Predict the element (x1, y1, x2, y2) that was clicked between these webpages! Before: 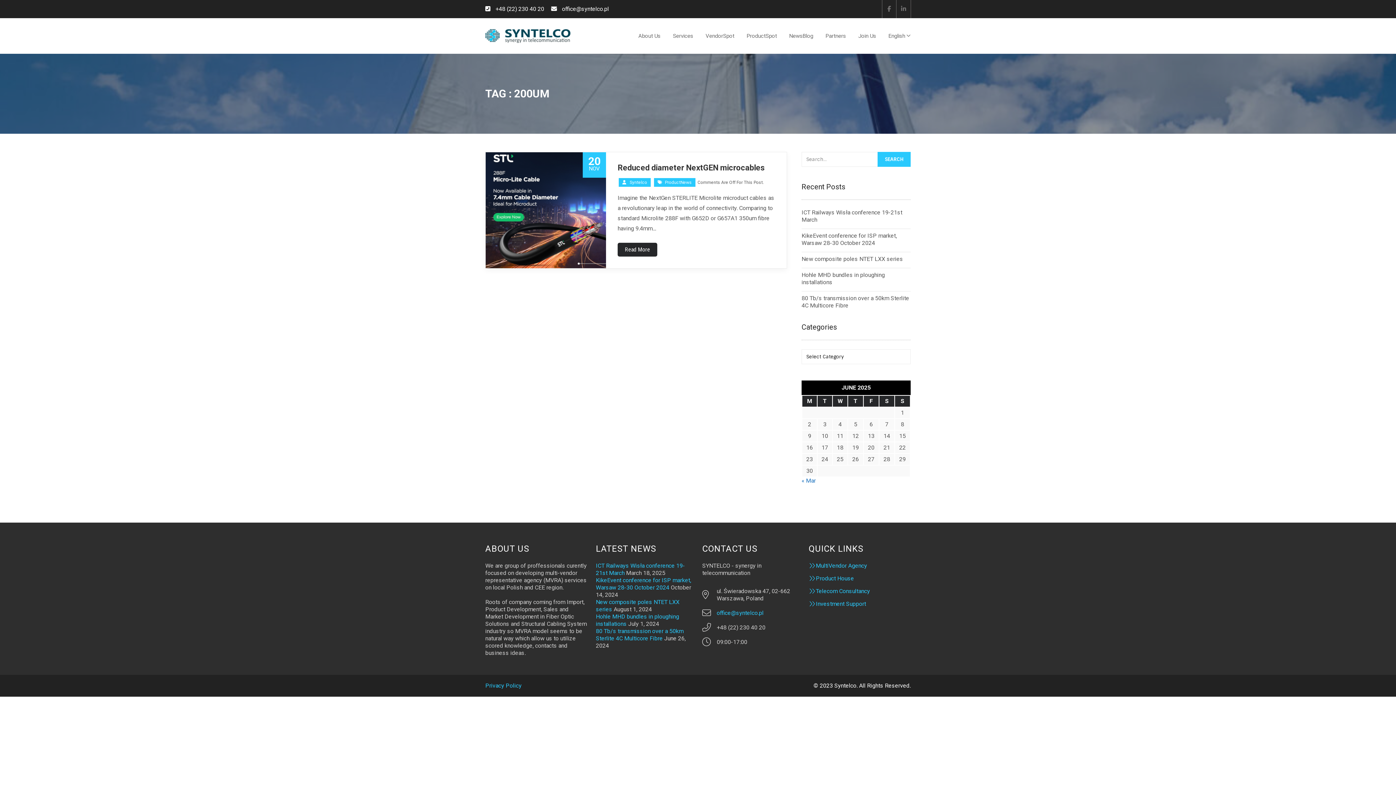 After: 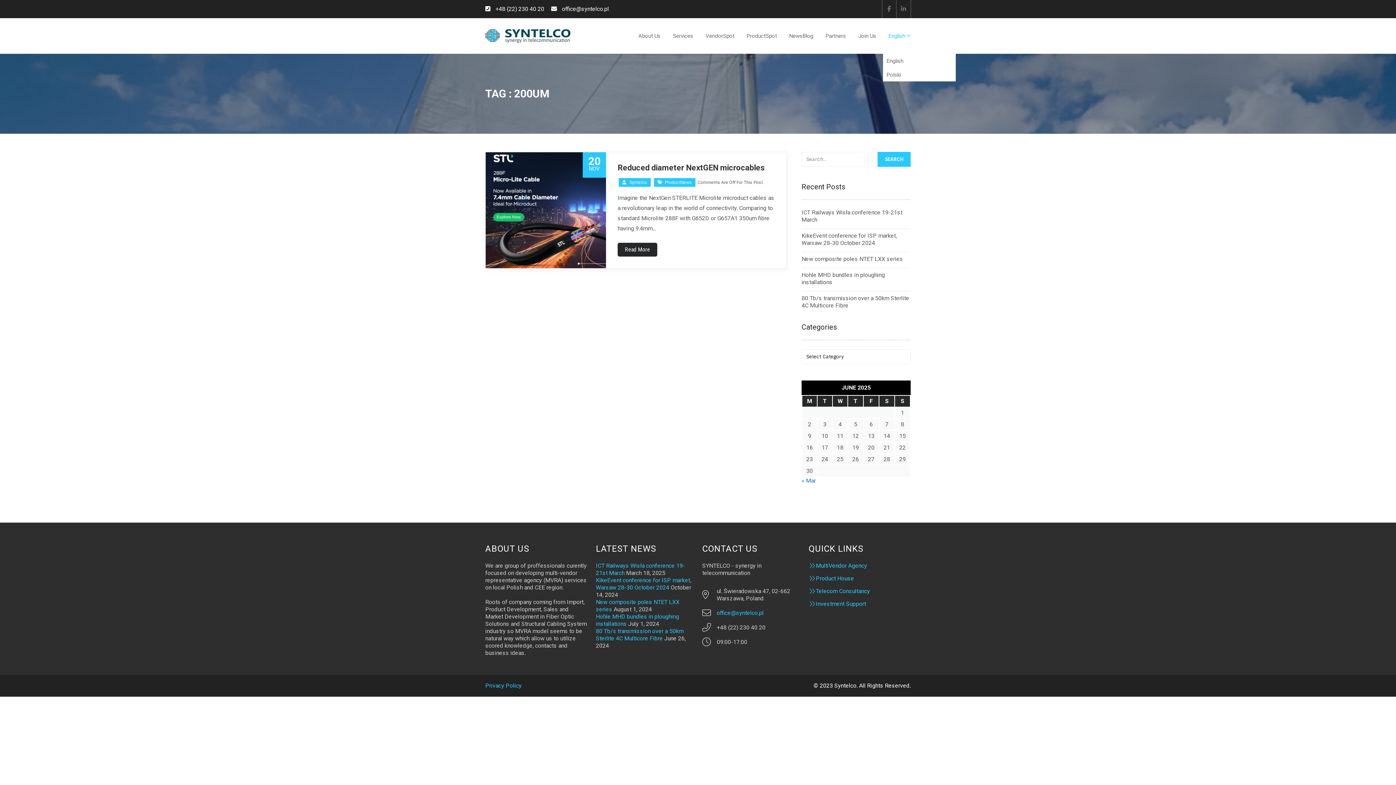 Action: bbox: (883, 18, 910, 53) label: English